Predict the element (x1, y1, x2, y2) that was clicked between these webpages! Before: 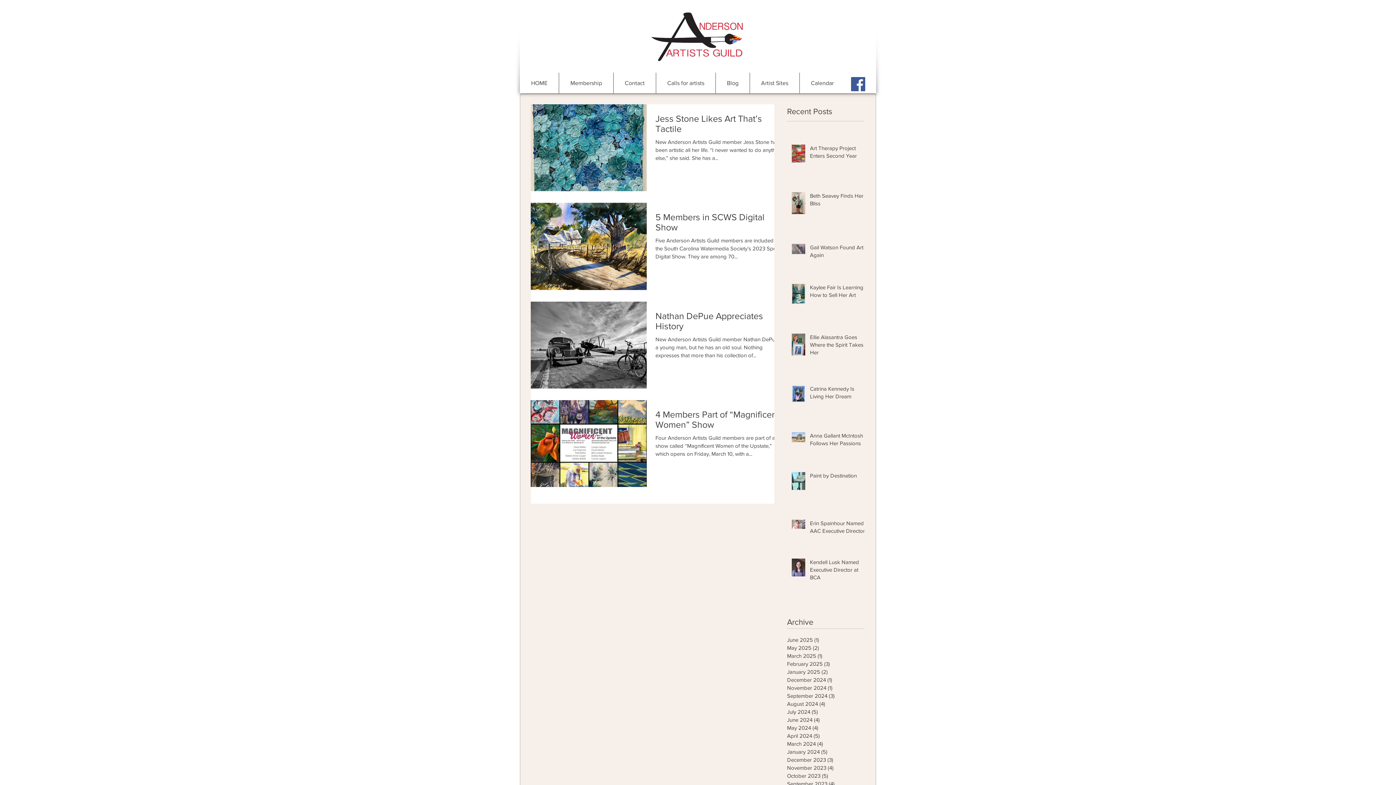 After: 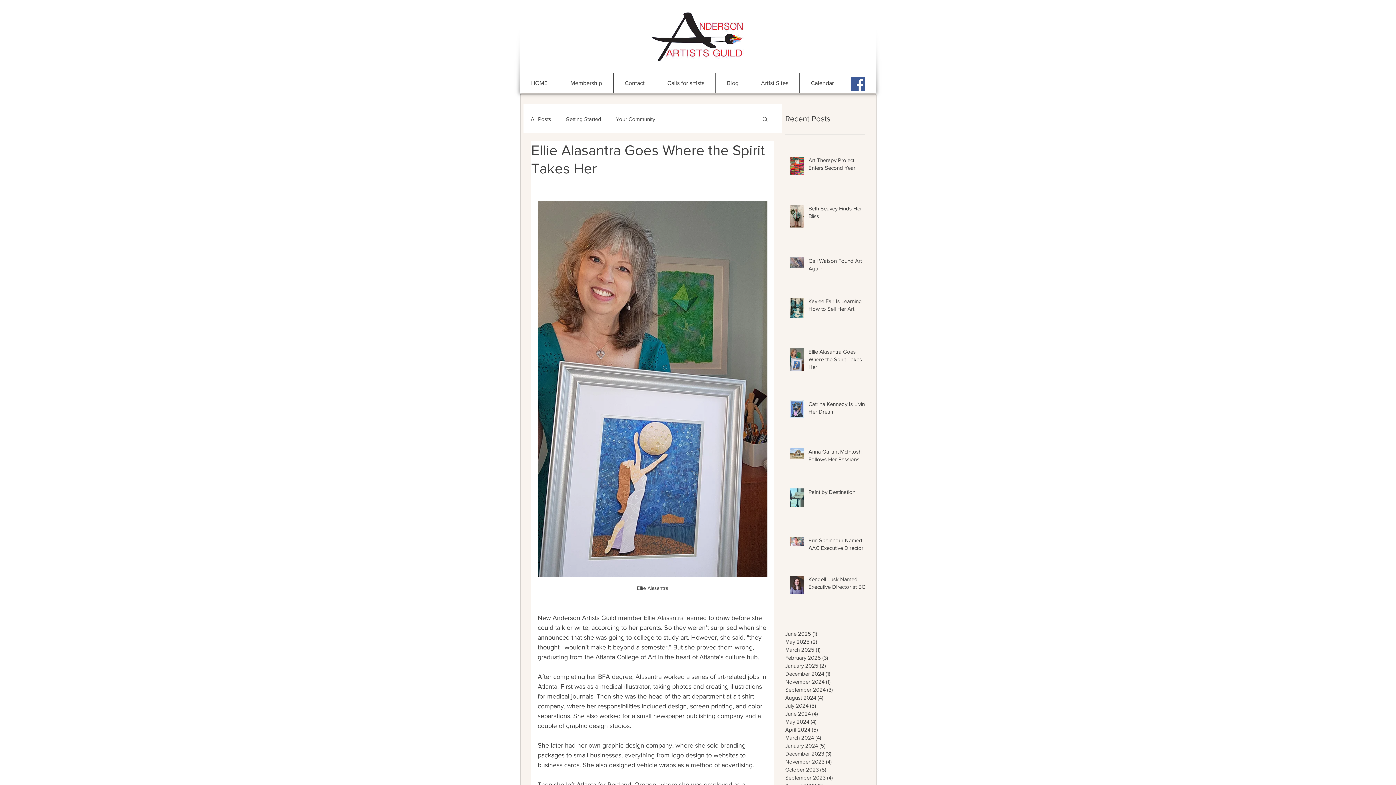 Action: bbox: (810, 333, 869, 359) label: Ellie Alasantra Goes Where the Spirit Takes Her